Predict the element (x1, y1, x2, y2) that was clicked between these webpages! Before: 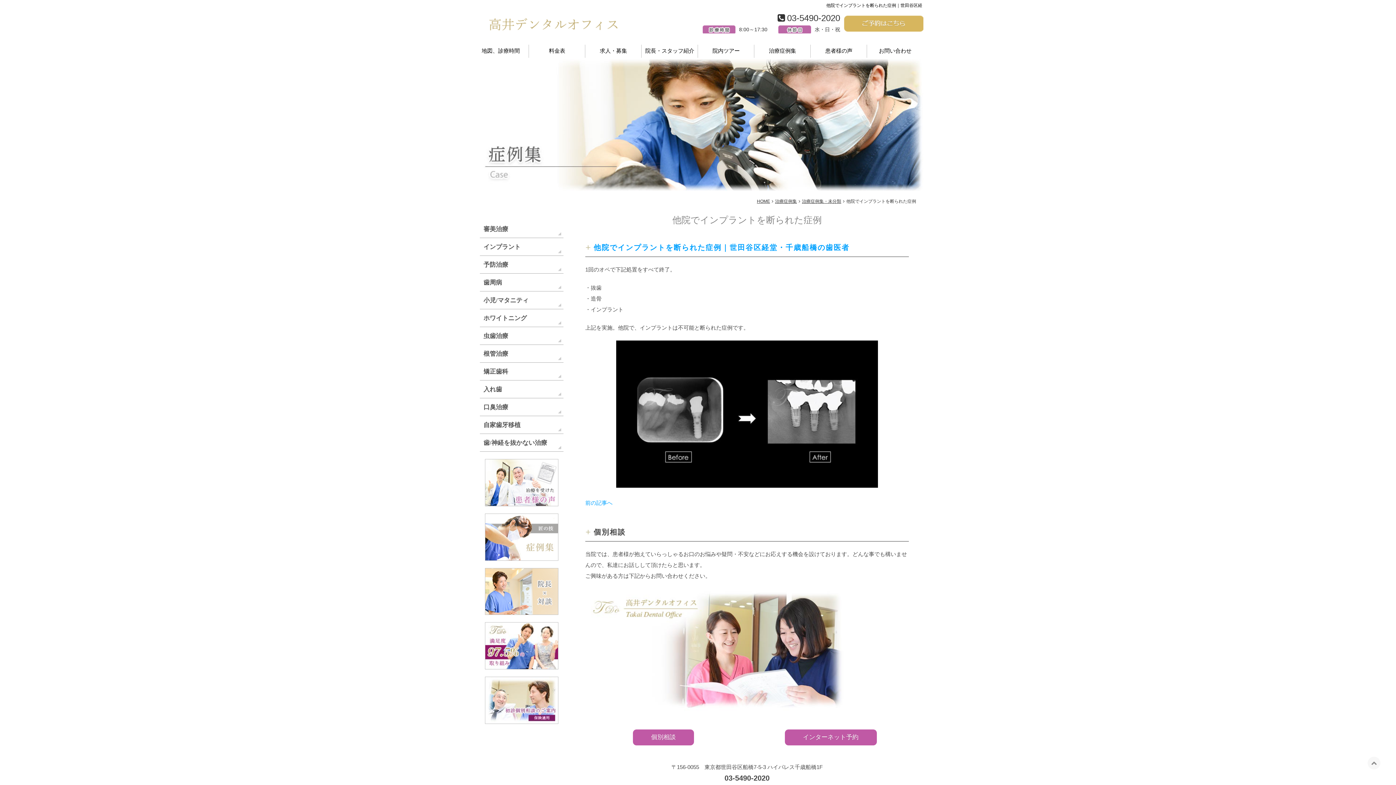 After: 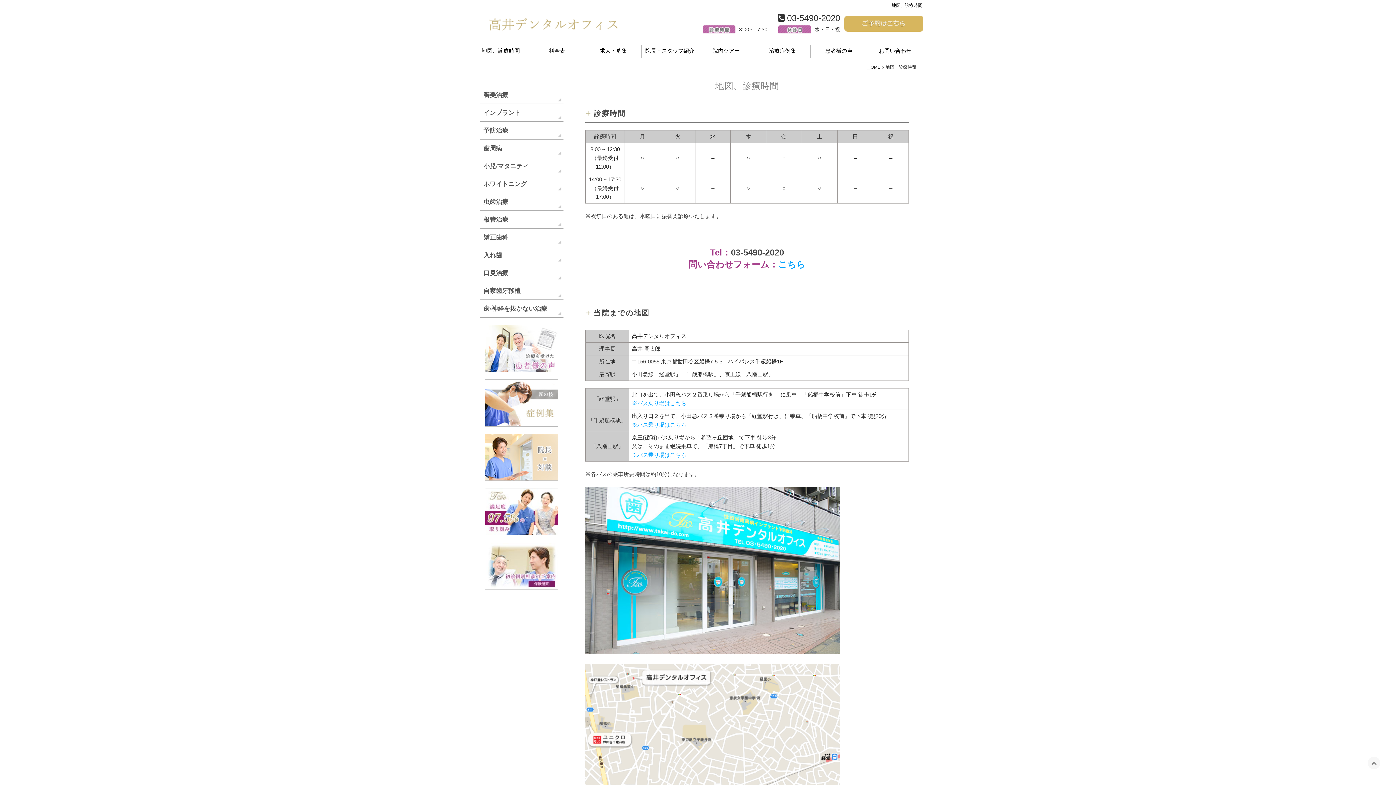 Action: bbox: (472, 42, 529, 59) label: 地図、診療時間